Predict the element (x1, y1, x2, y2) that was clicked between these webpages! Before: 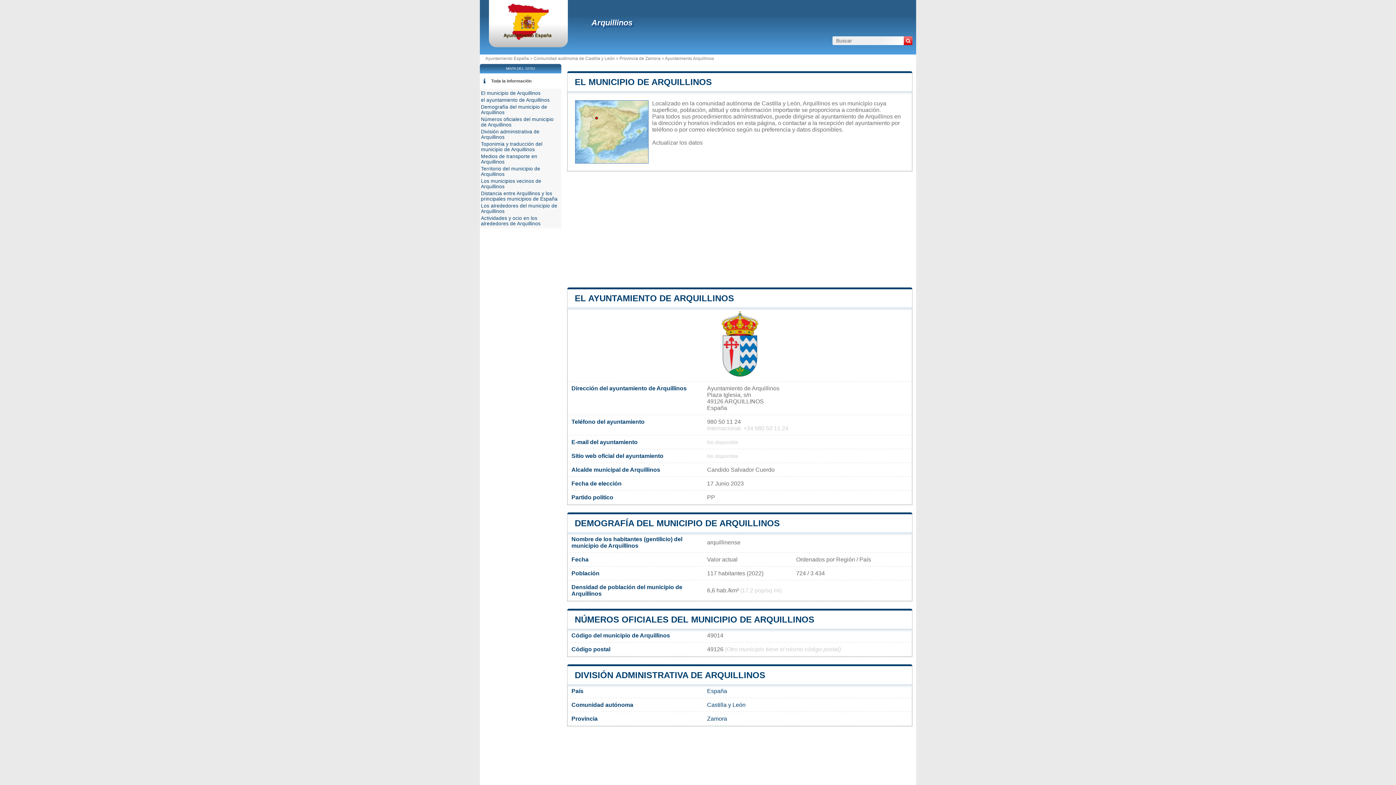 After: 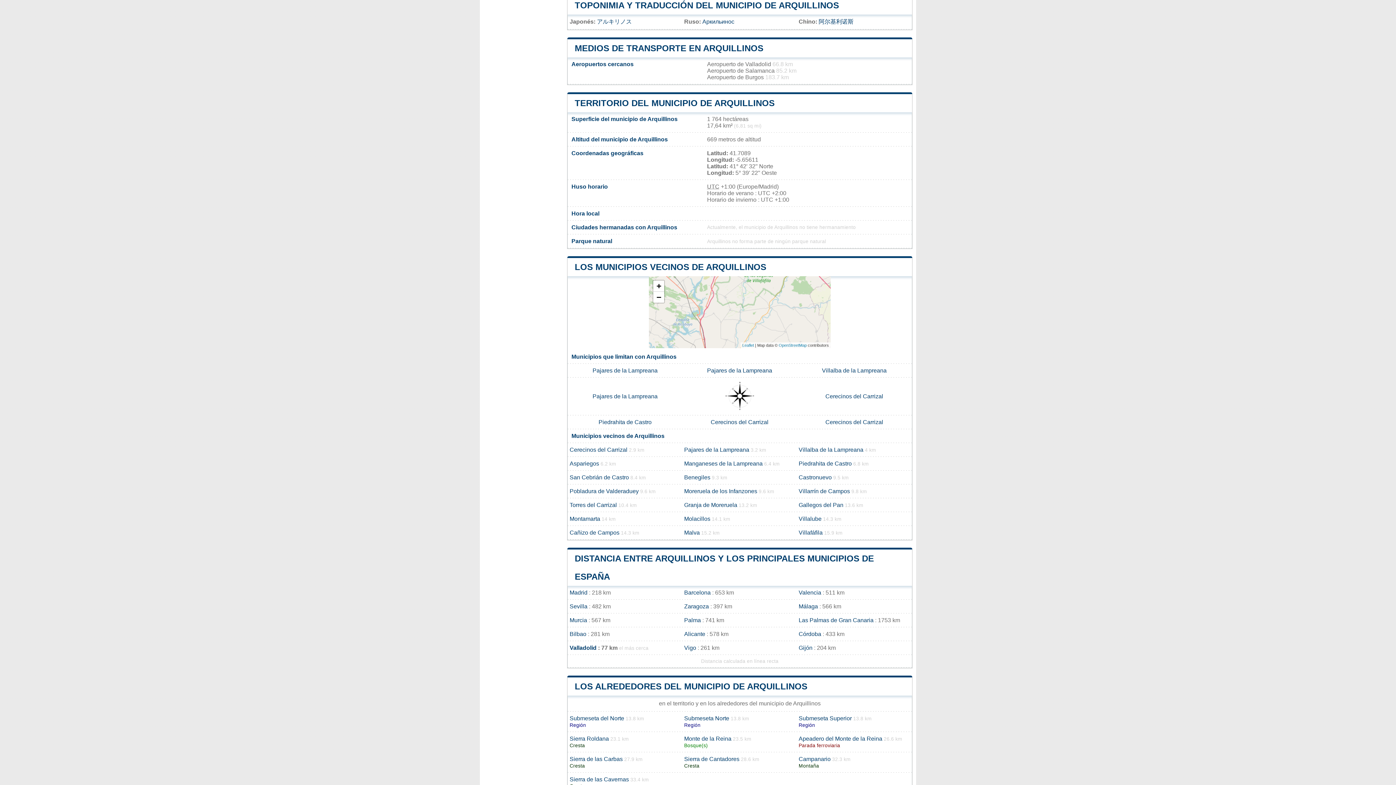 Action: bbox: (481, 141, 542, 152) label: Toponimia y traducción del municipio de Arquillinos